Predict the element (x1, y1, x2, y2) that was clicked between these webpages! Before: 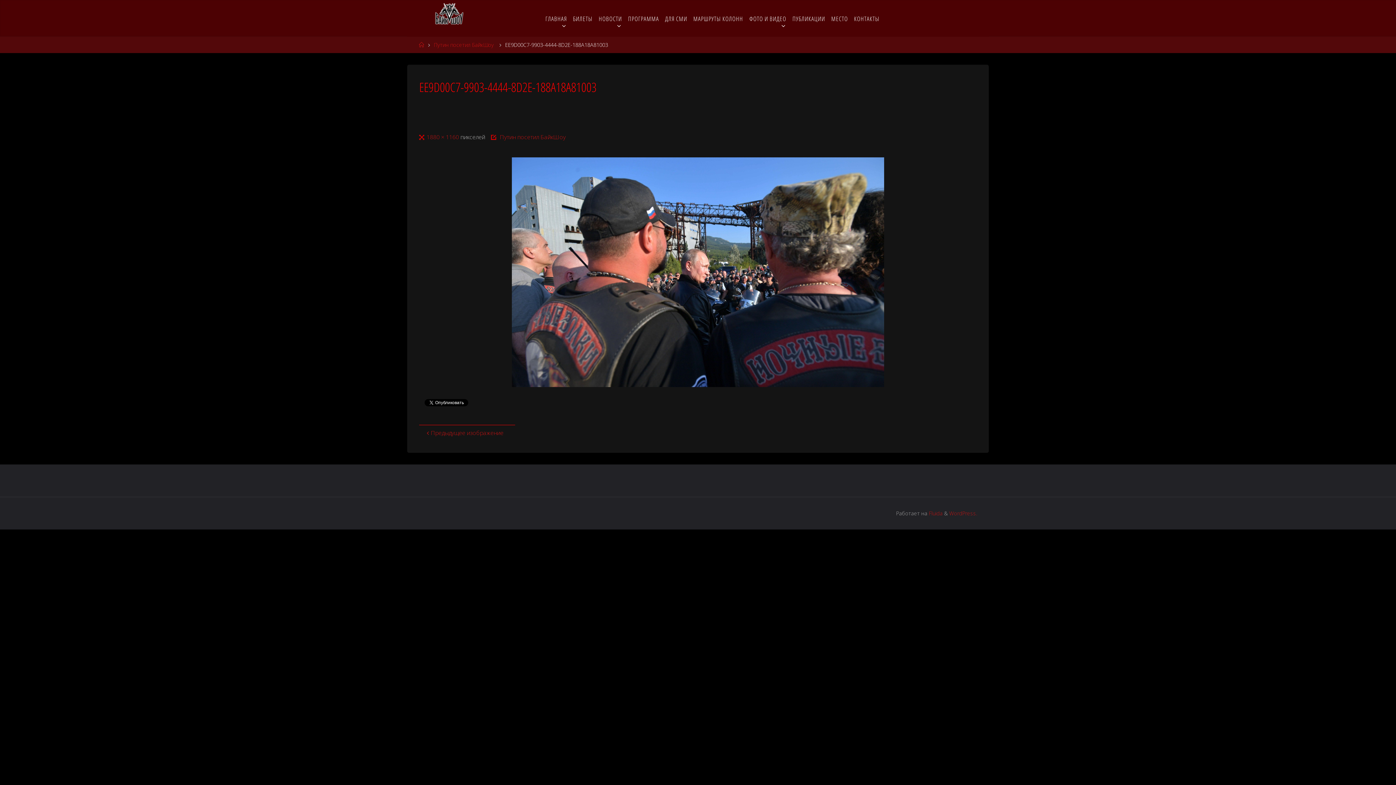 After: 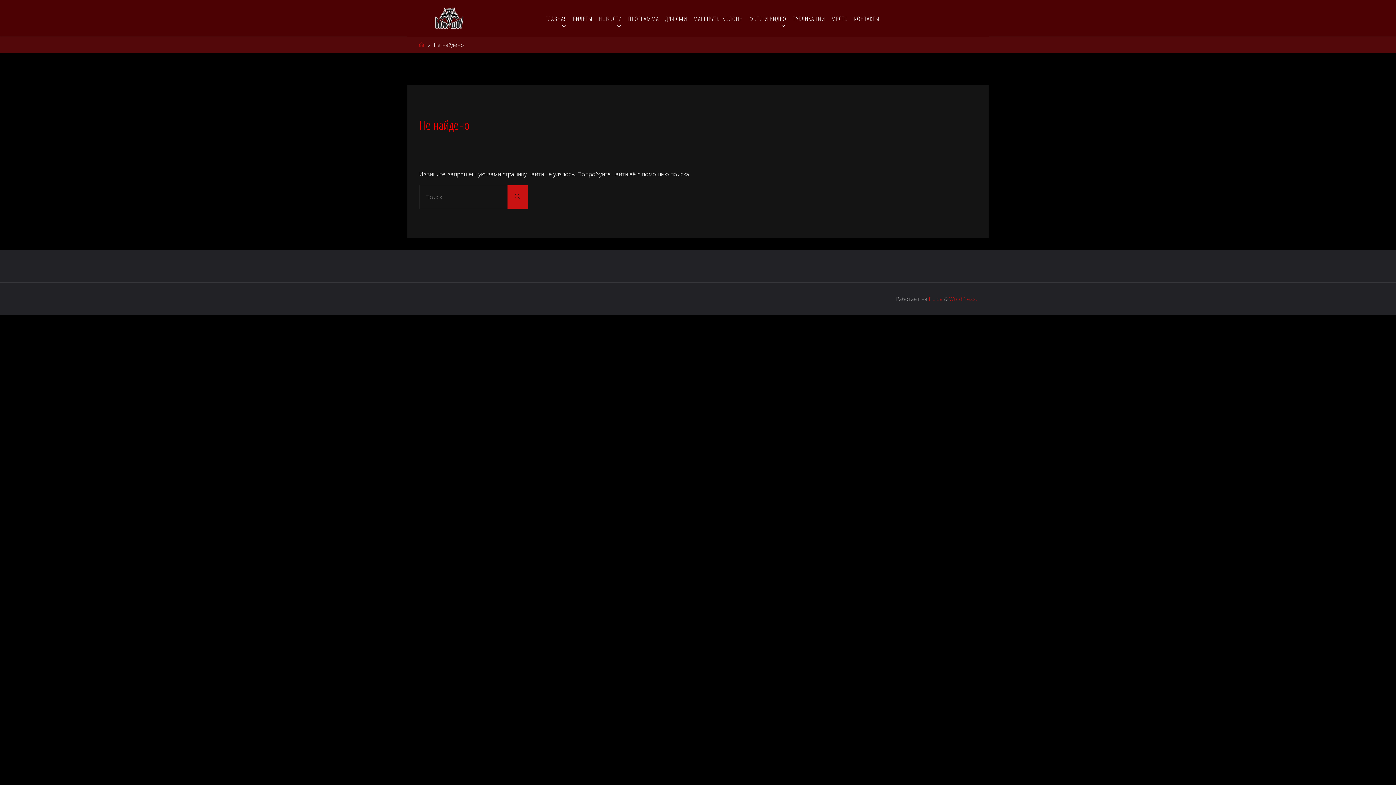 Action: label: Путин посетил БайкШоу bbox: (498, 133, 565, 141)